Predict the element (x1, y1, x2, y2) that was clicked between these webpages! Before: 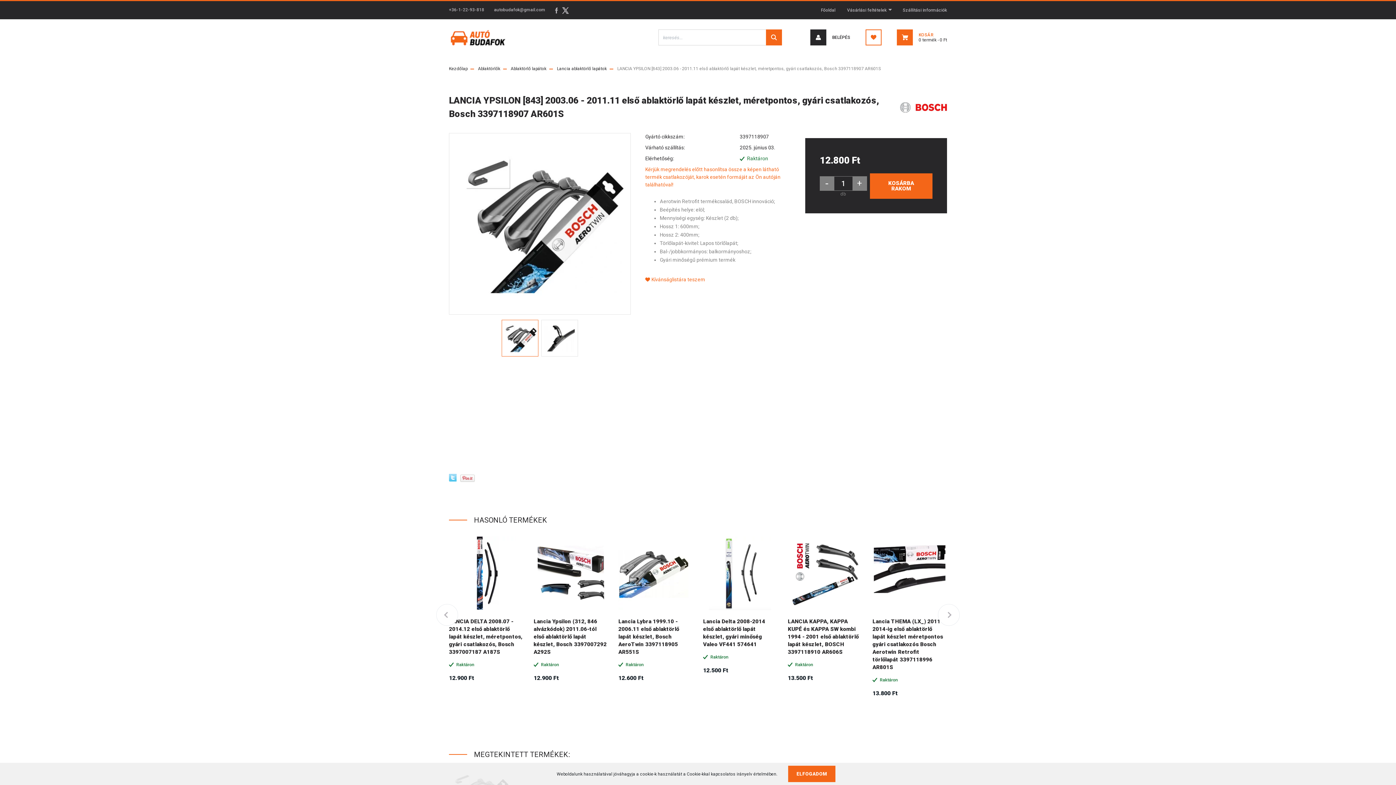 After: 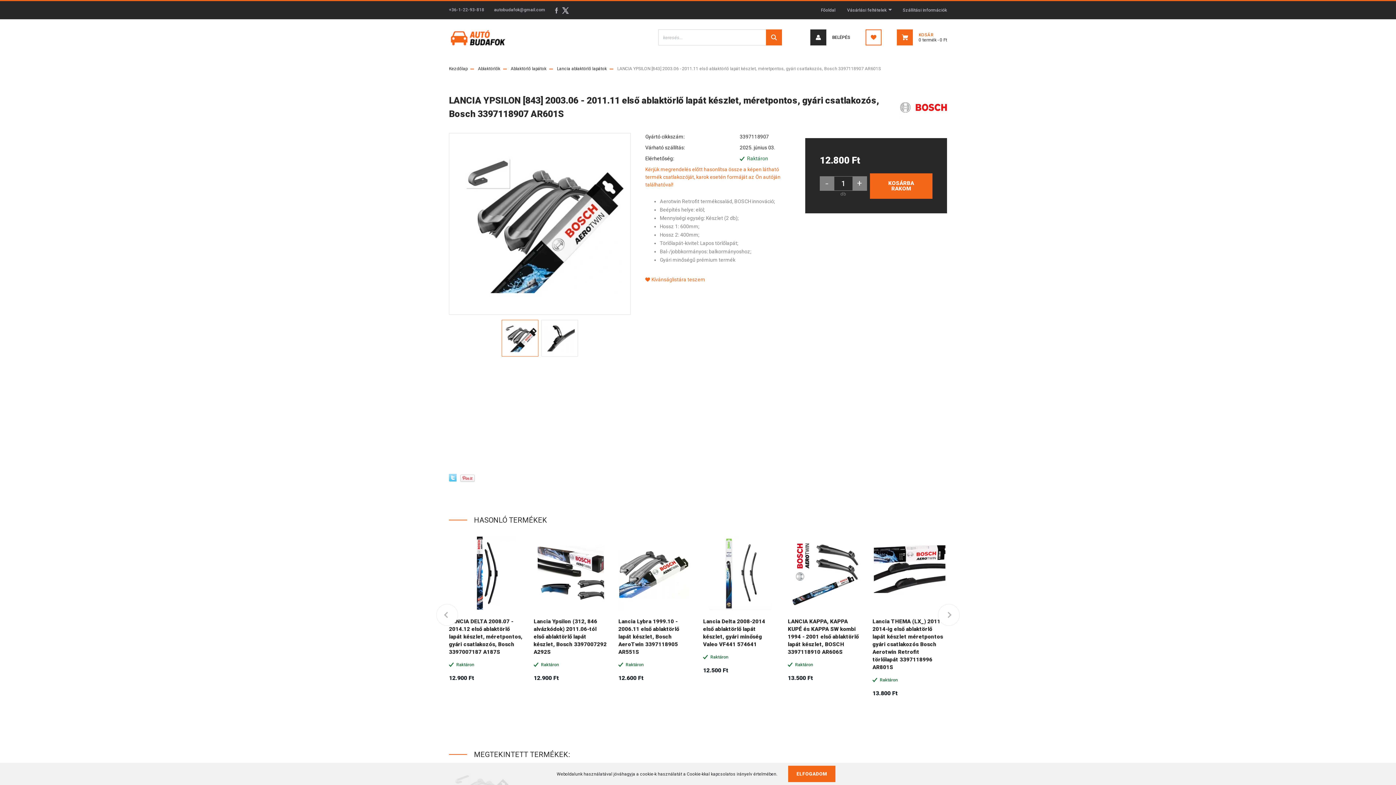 Action: bbox: (820, 178, 834, 188) label: -